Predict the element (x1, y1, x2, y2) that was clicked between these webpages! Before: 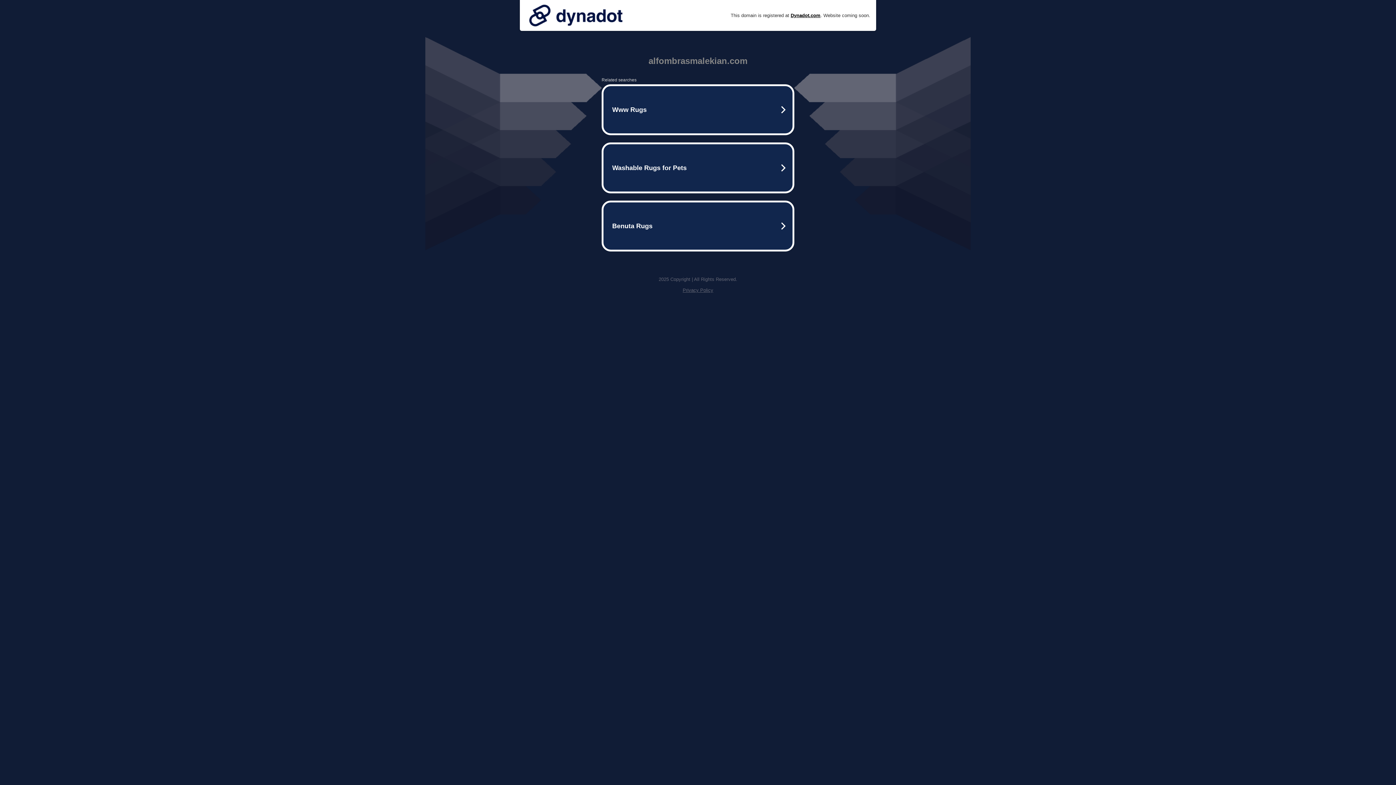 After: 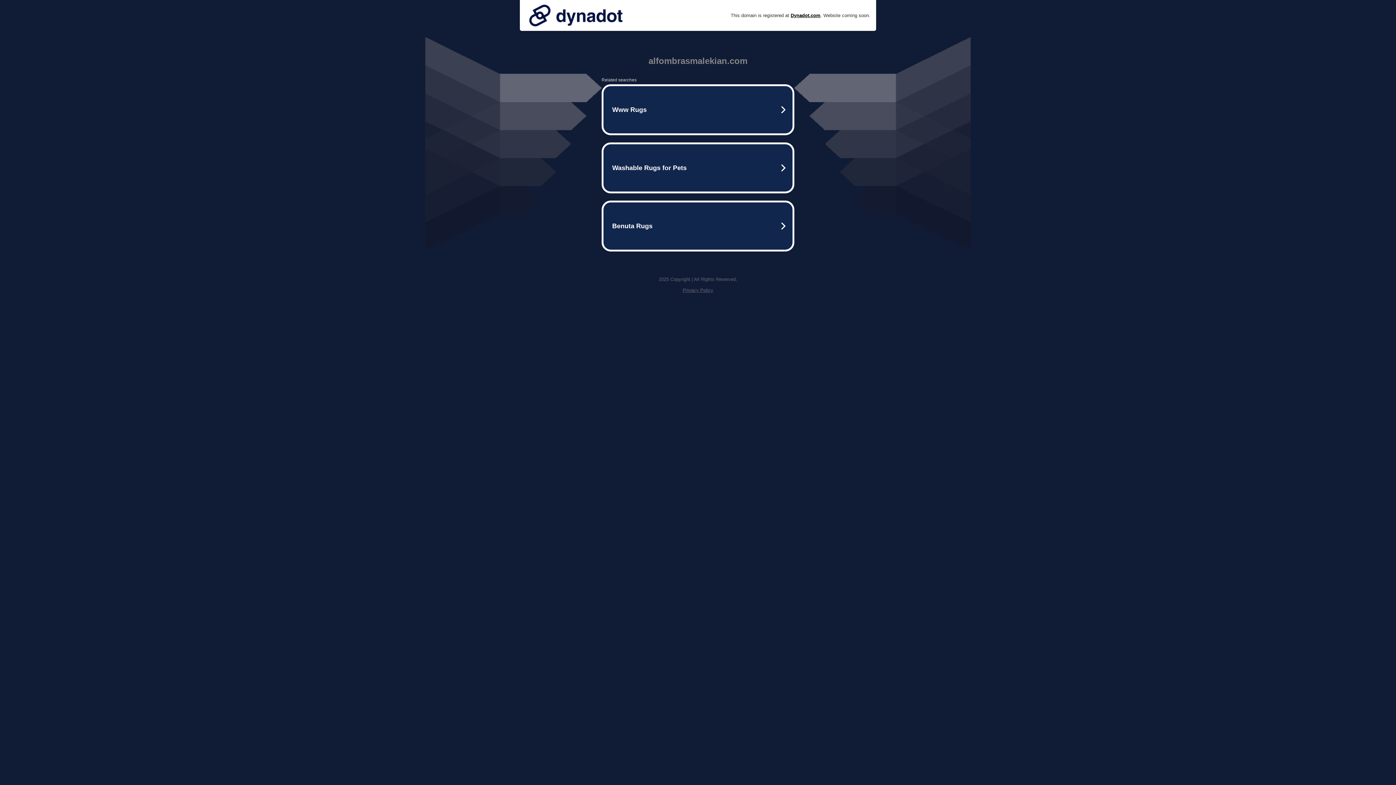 Action: label: Privacy Policy bbox: (682, 287, 713, 293)